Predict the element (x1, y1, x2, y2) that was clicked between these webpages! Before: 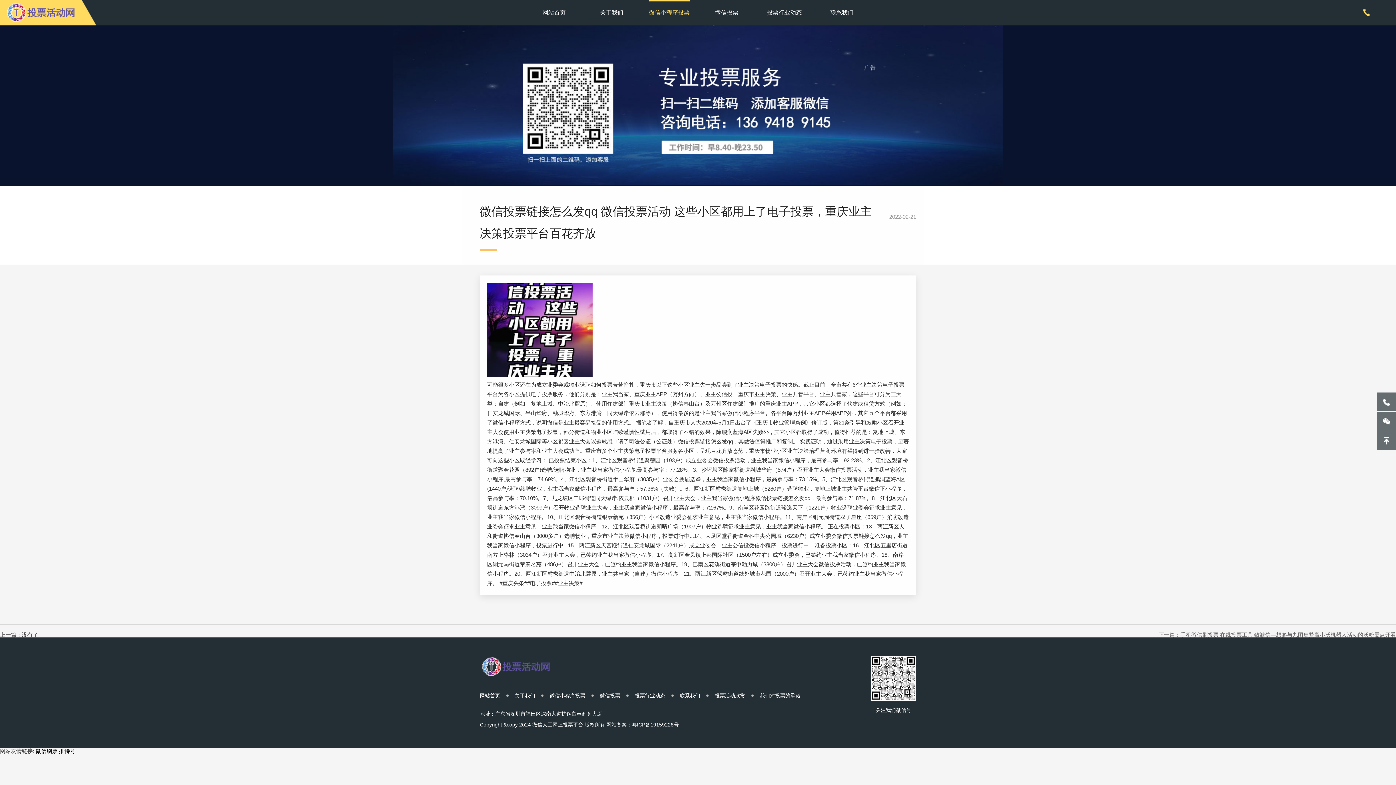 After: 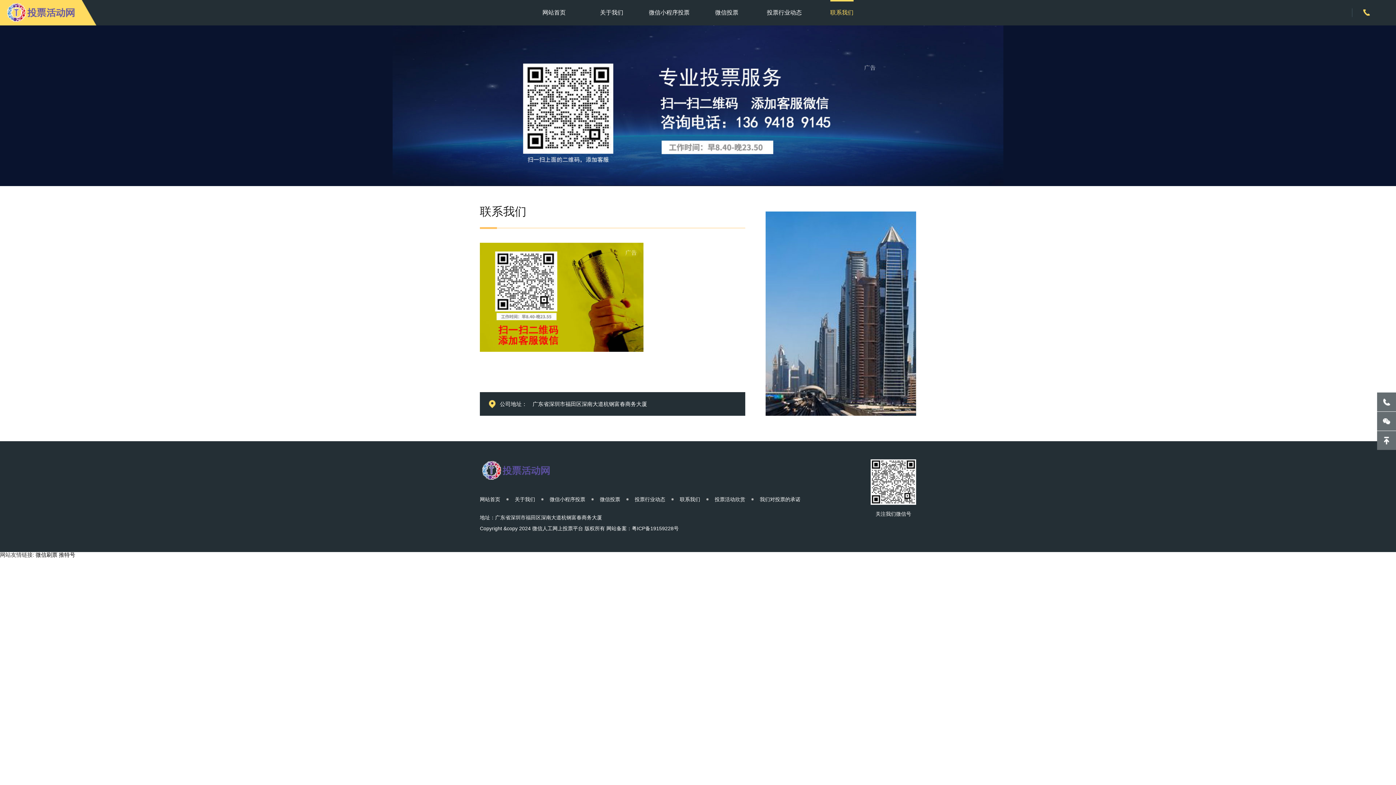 Action: bbox: (830, 0, 853, 25) label: 联系我们